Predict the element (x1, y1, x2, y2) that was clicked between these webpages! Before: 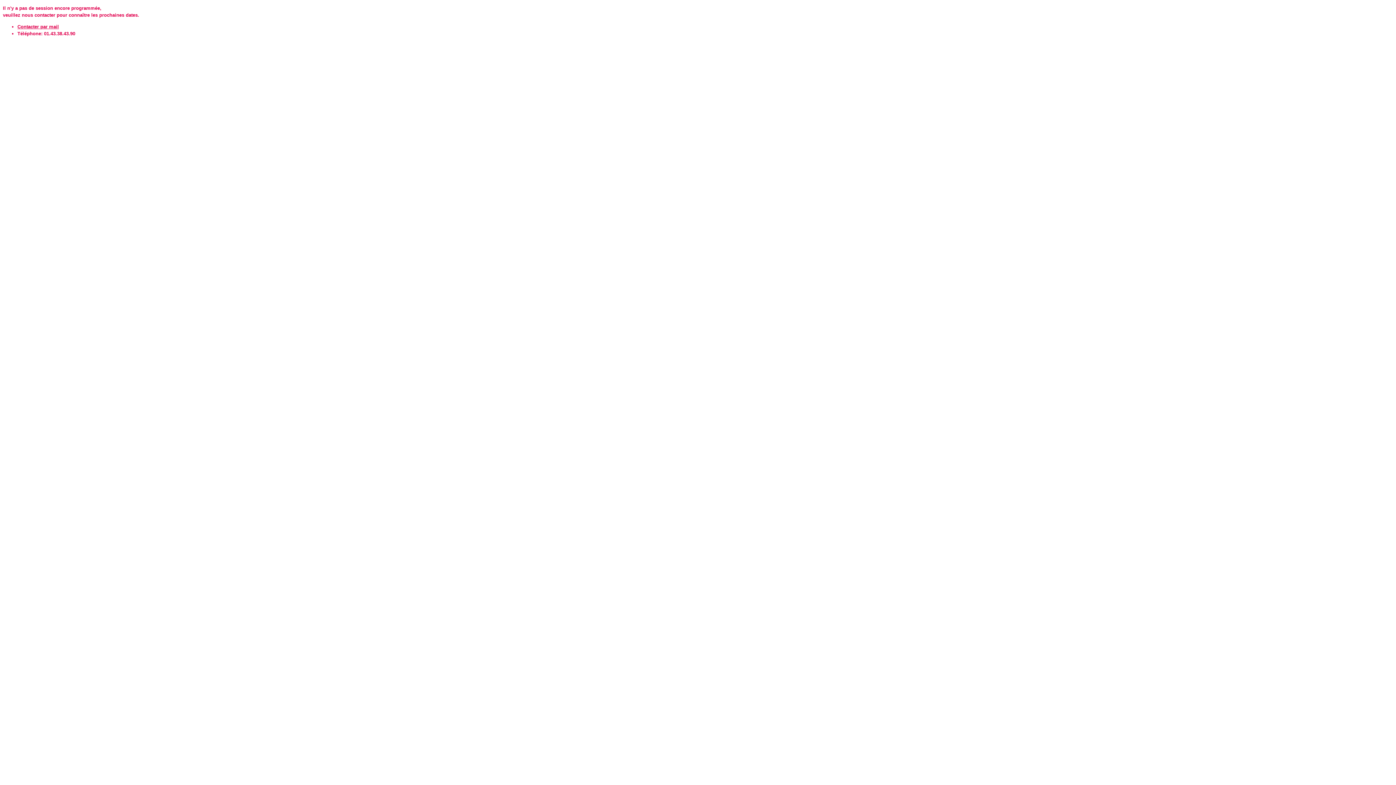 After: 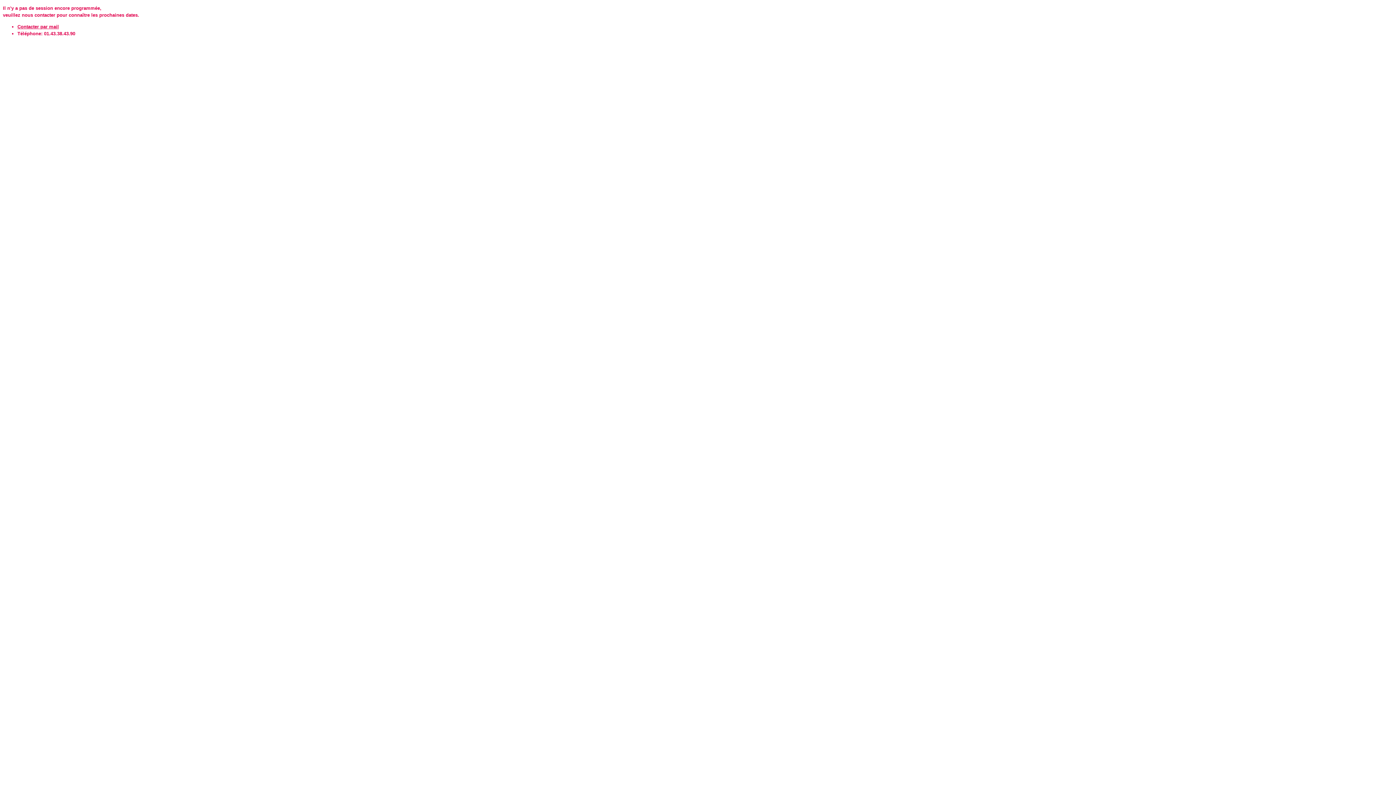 Action: label: Contacter par mail bbox: (17, 23, 58, 29)